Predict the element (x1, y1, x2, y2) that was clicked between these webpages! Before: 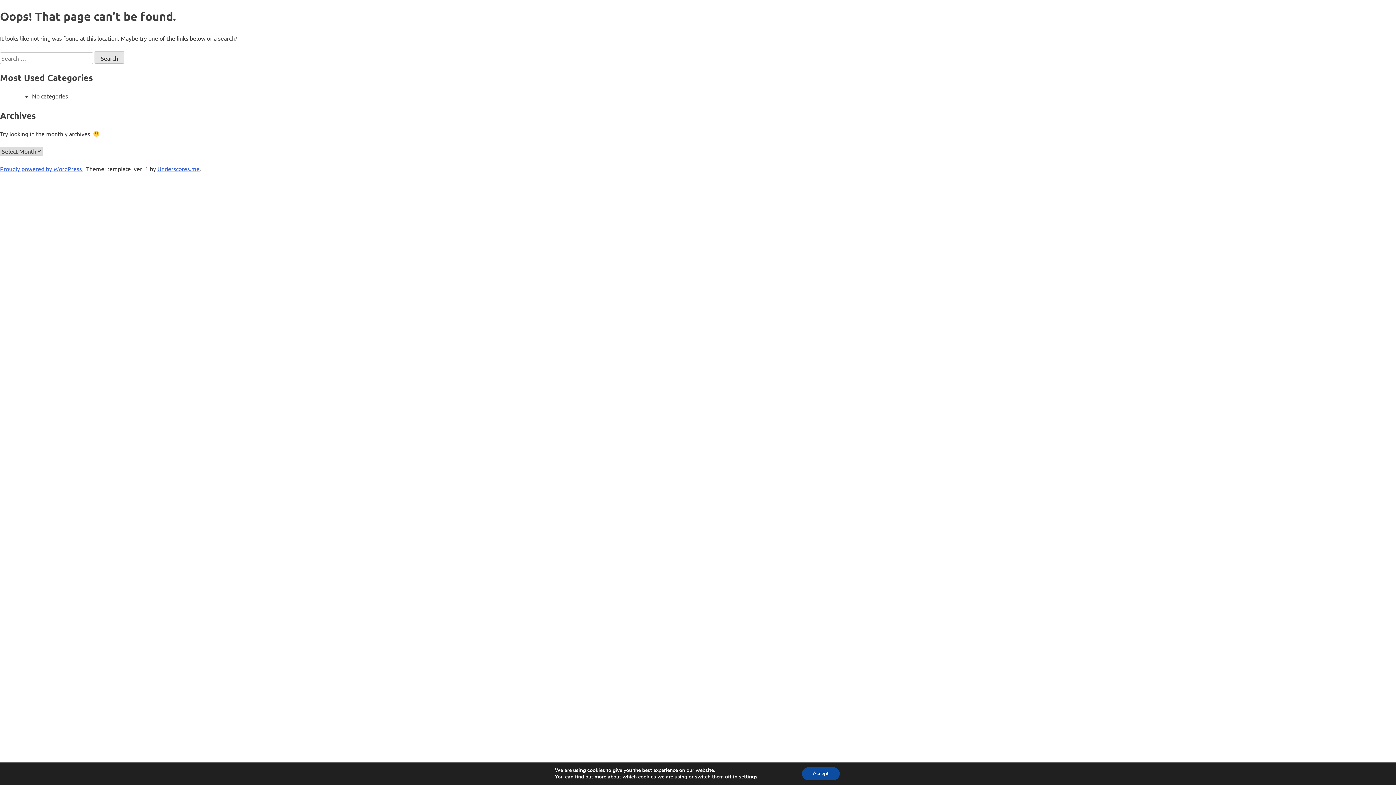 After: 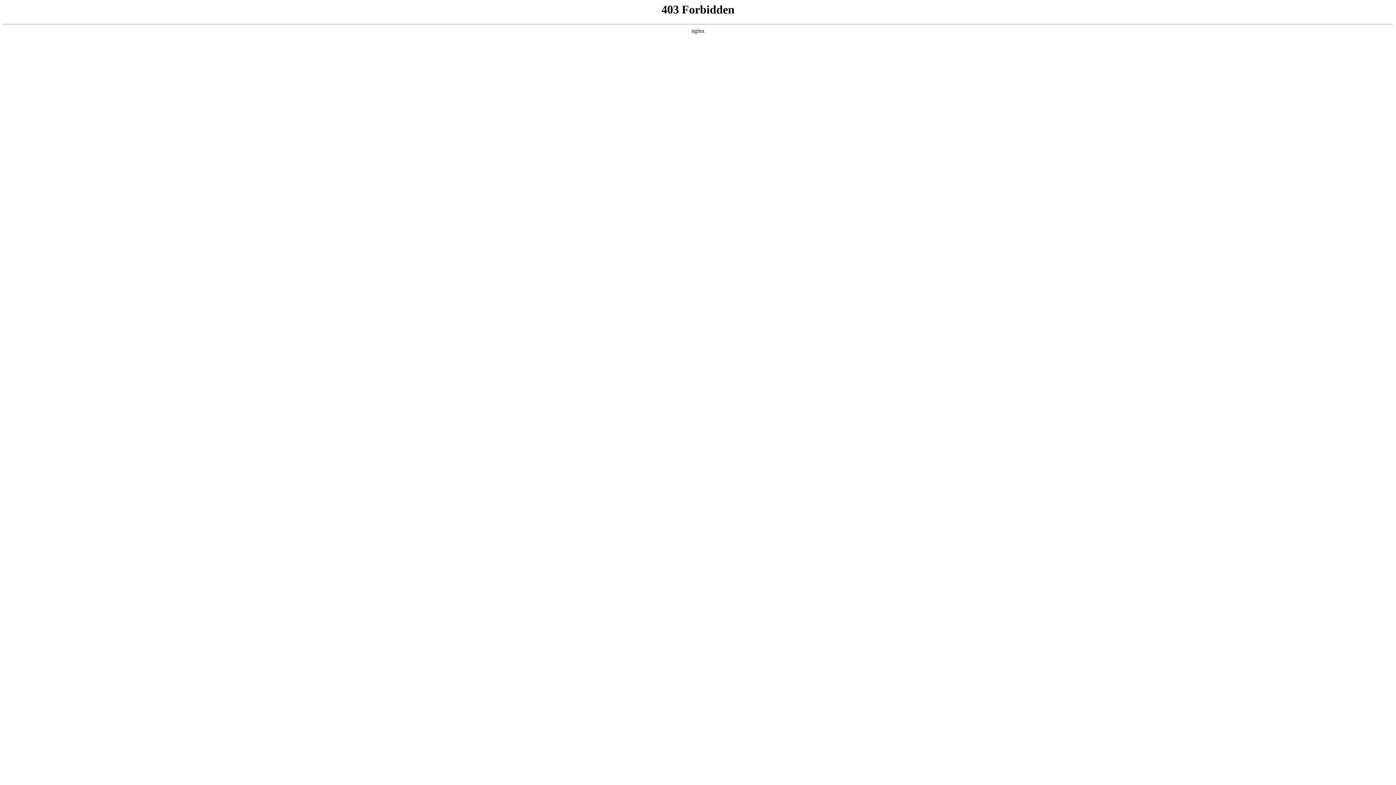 Action: label: Proudly powered by WordPress  bbox: (0, 165, 83, 172)